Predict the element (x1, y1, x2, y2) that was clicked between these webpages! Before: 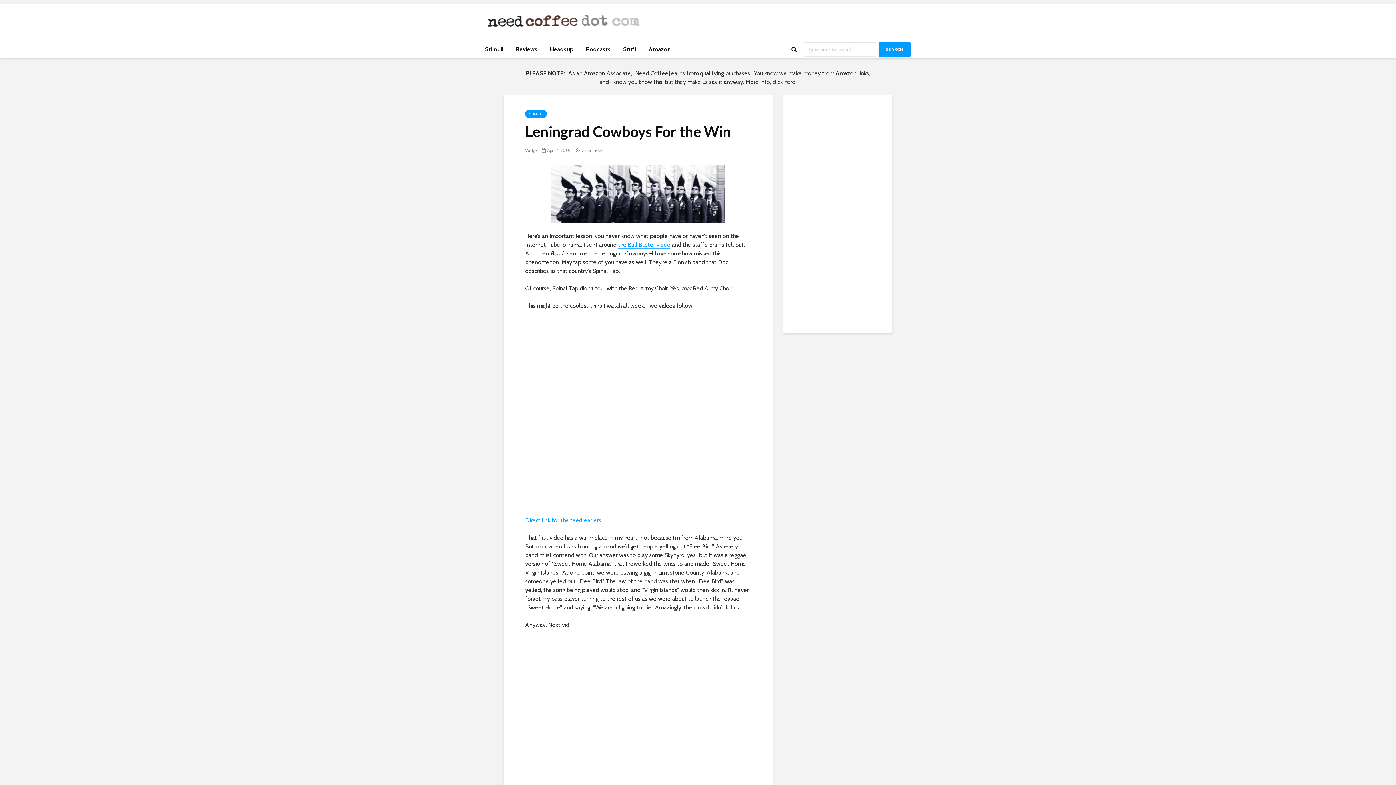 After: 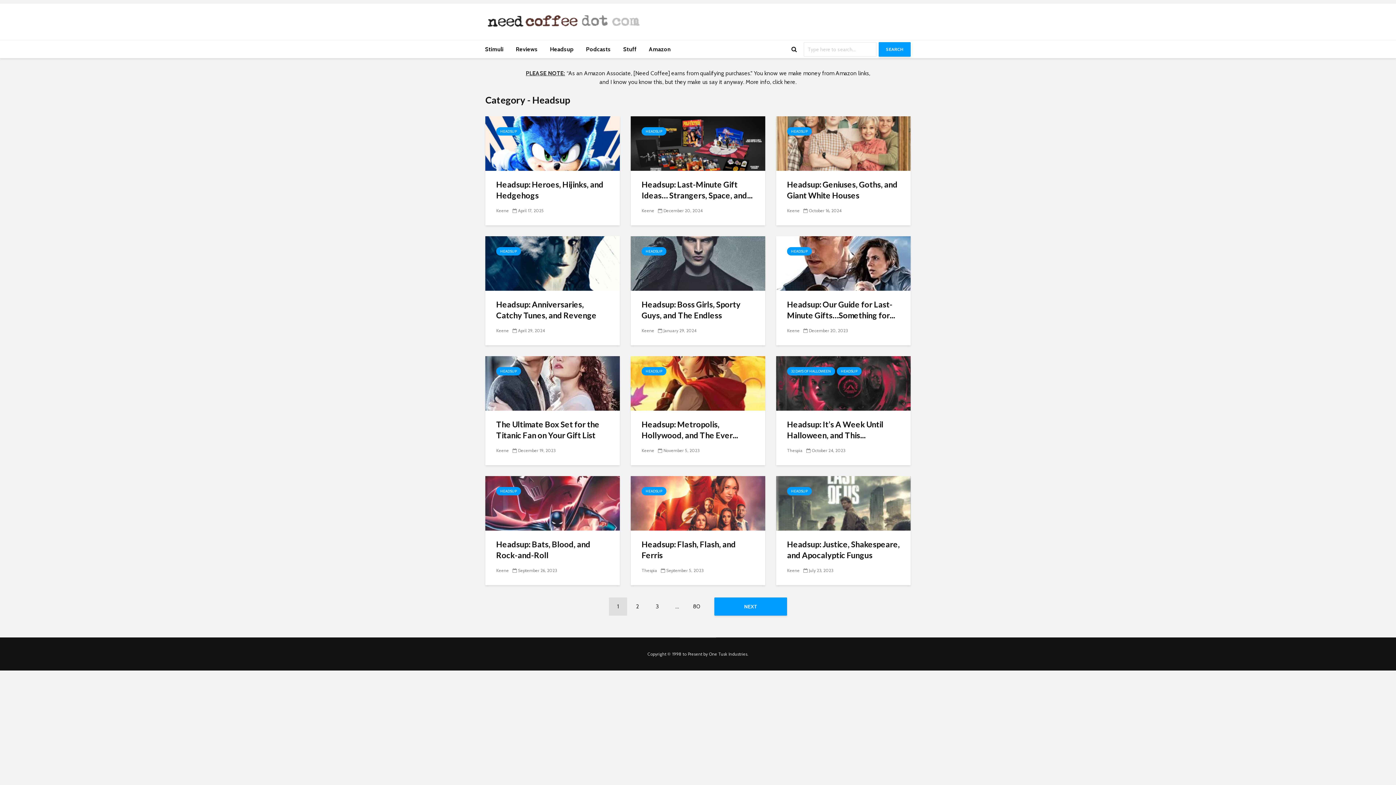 Action: label: Headsup bbox: (544, 40, 579, 58)